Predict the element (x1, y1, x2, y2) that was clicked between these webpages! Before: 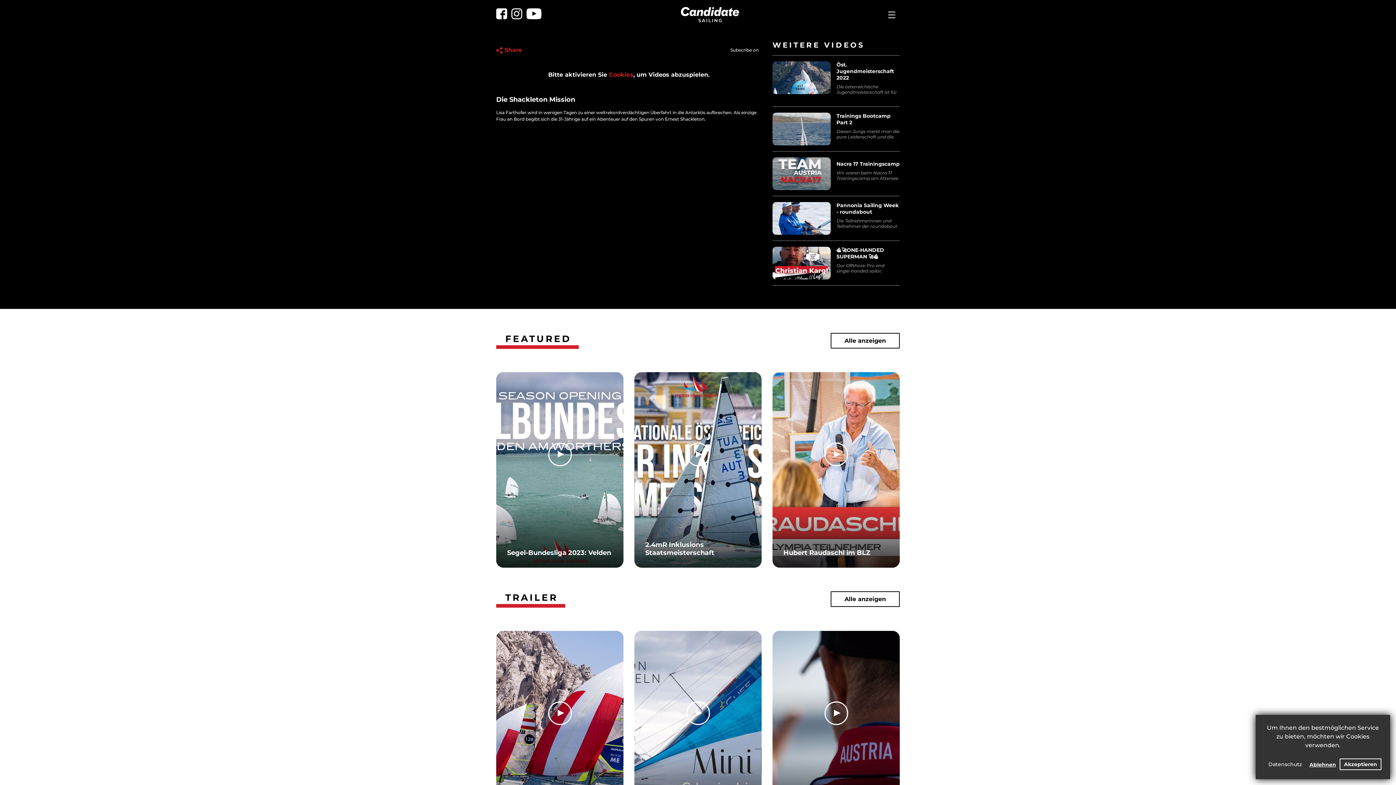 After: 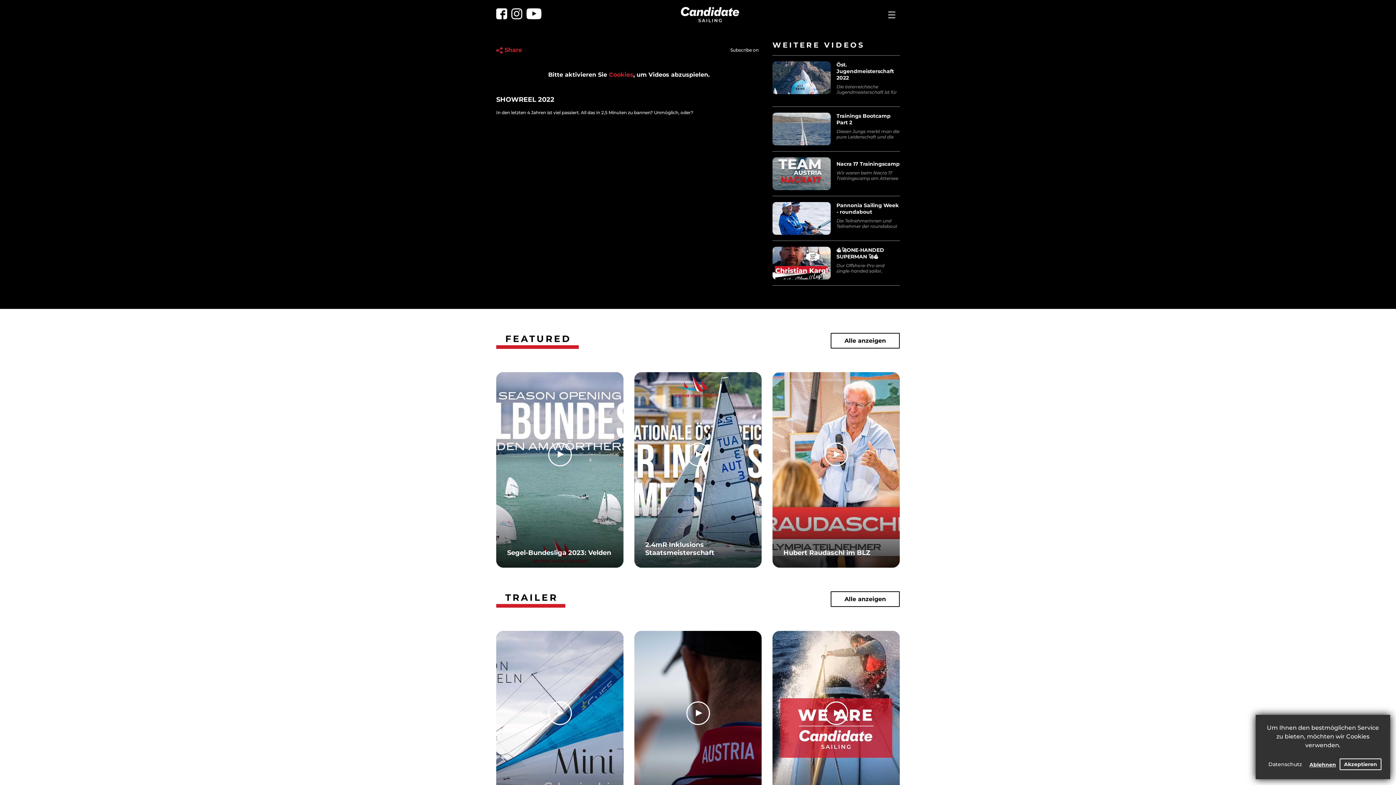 Action: bbox: (496, 631, 623, 826) label: SHOWREEL 2022